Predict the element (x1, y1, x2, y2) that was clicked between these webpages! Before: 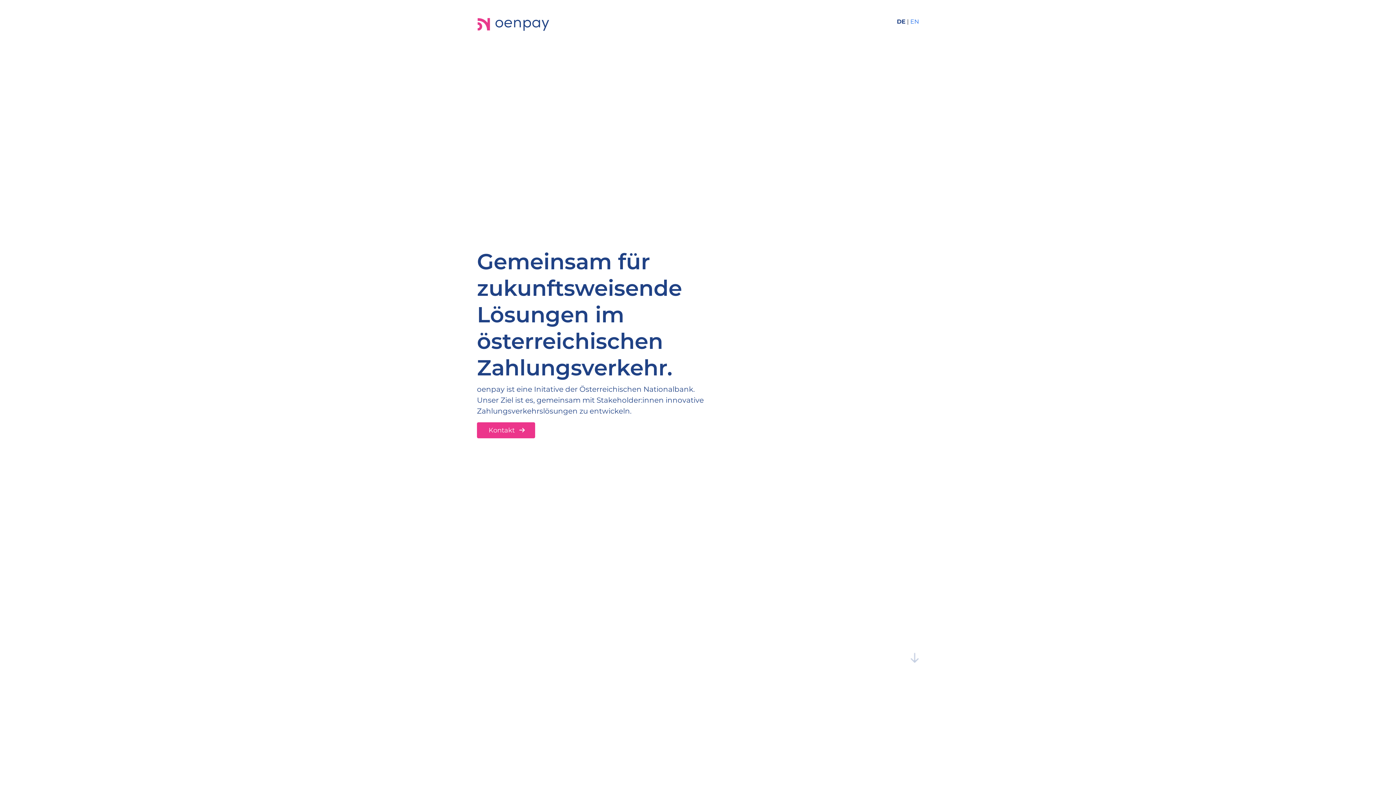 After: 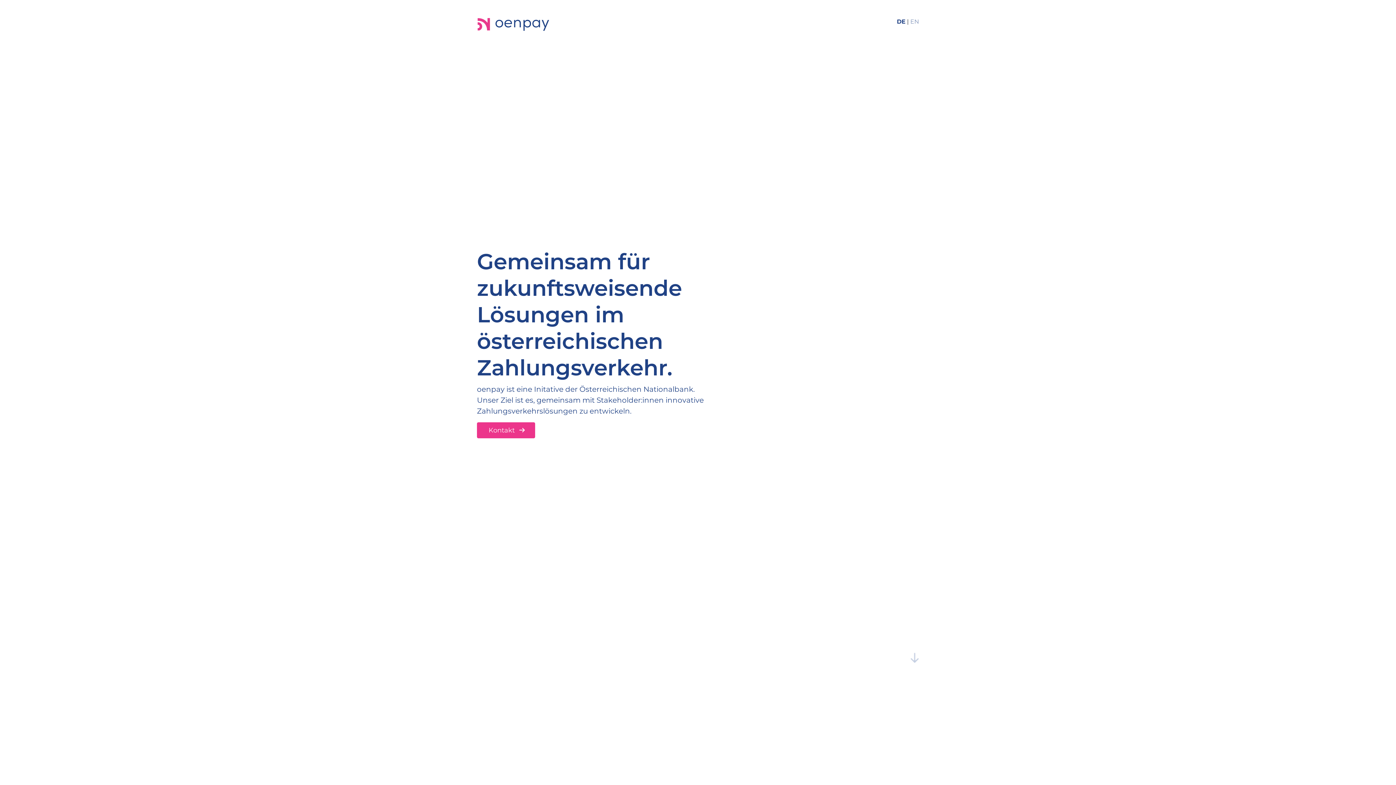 Action: bbox: (910, 17, 919, 26) label: EN